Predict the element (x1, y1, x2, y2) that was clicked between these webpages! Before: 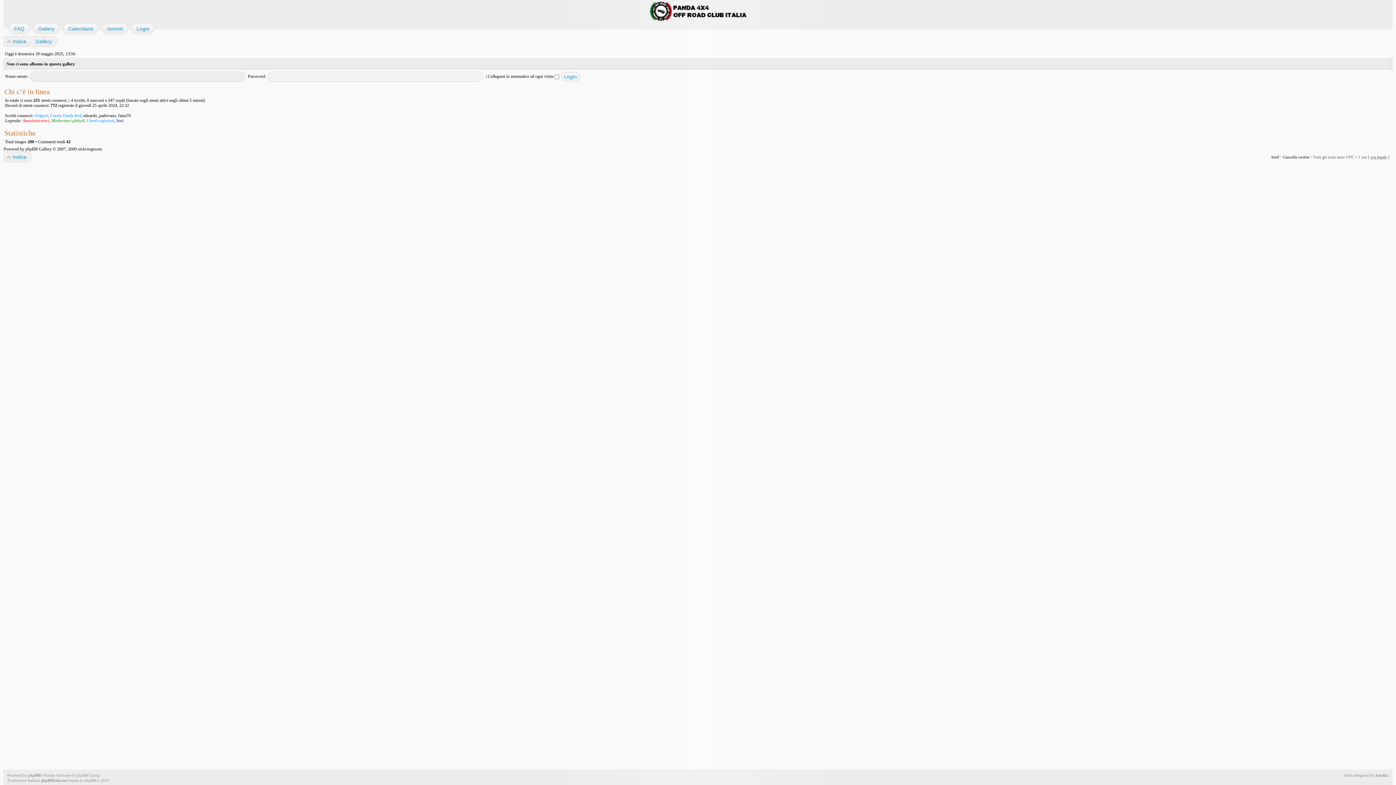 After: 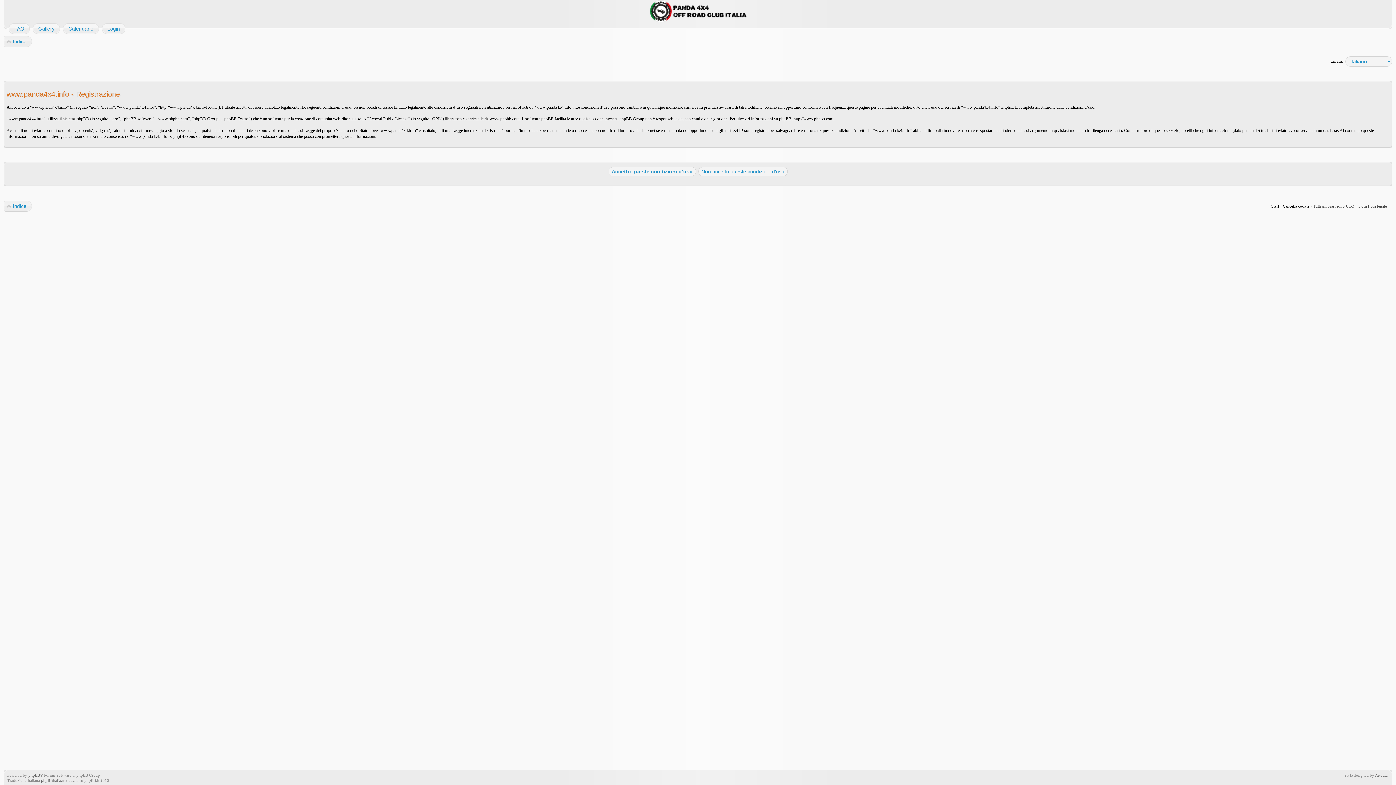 Action: label: Iscriviti bbox: (101, 23, 122, 34)